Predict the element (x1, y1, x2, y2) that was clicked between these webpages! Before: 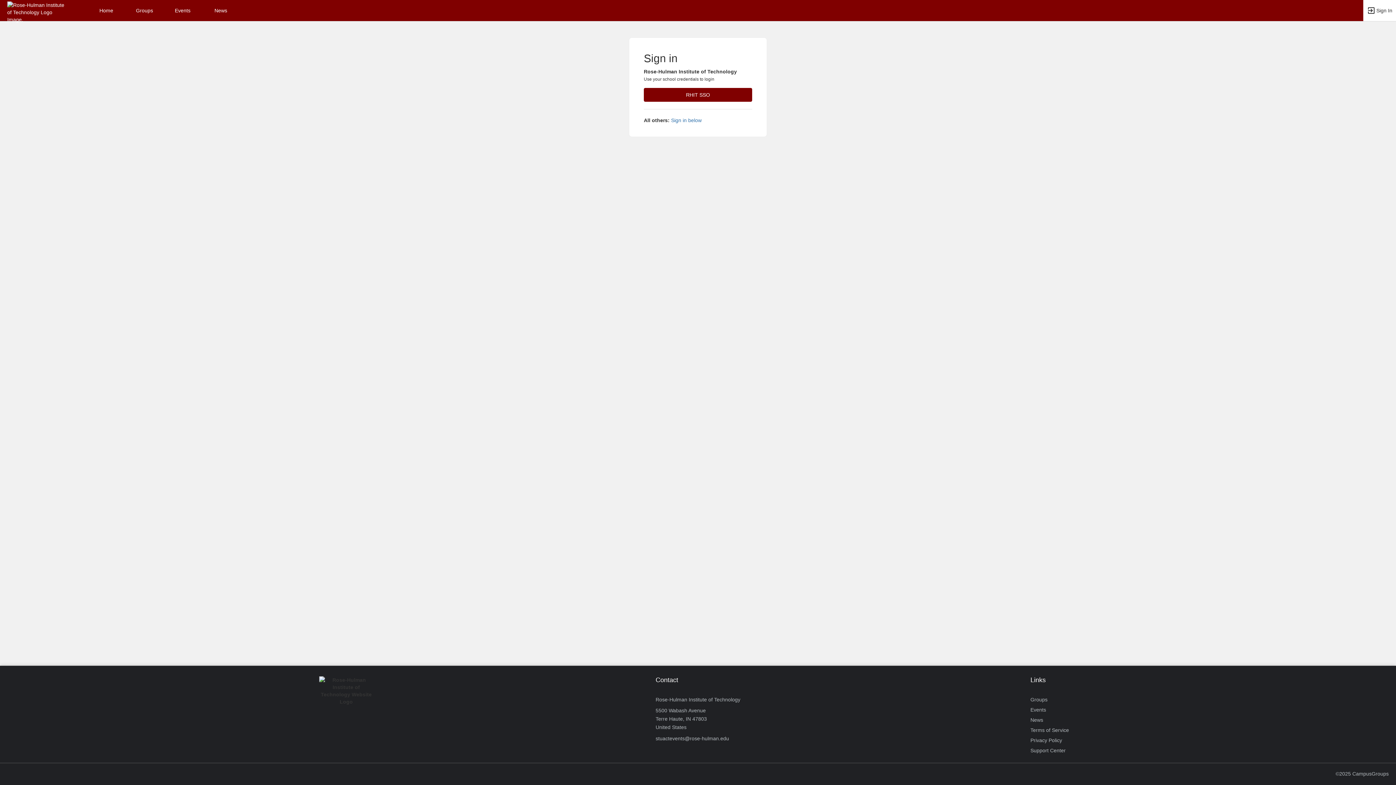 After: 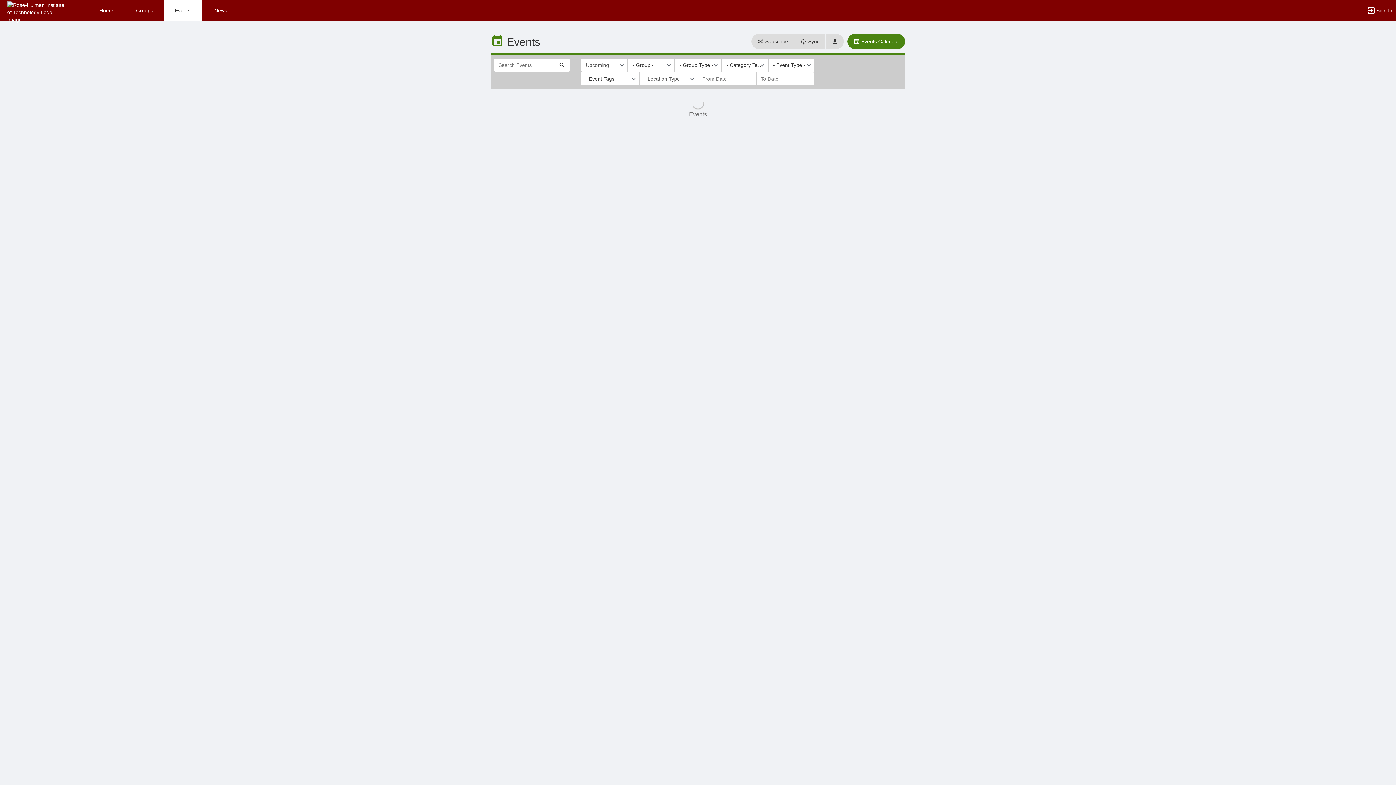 Action: bbox: (1030, 705, 1046, 715) label: Events